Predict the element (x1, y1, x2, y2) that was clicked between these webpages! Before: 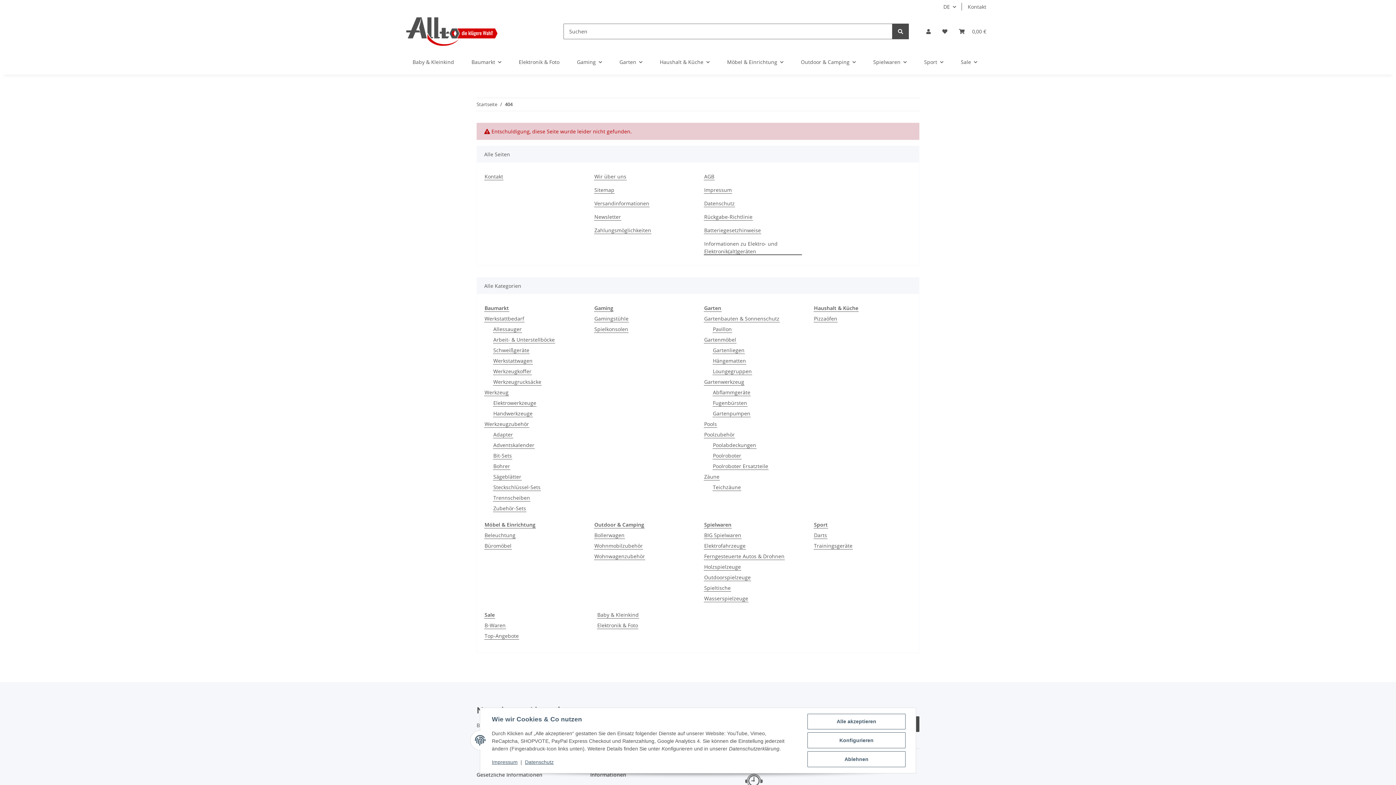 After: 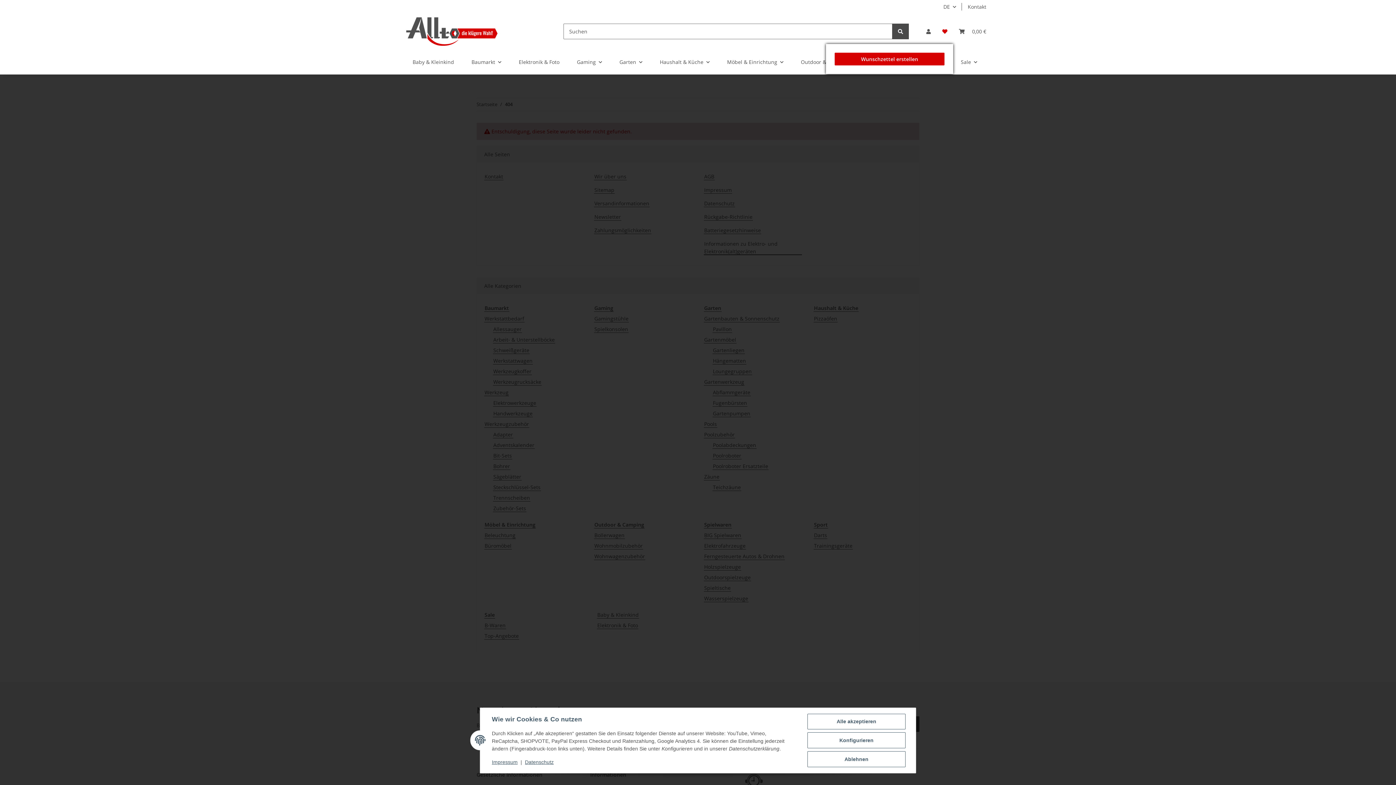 Action: bbox: (936, 18, 953, 44) label: Wunschzettel